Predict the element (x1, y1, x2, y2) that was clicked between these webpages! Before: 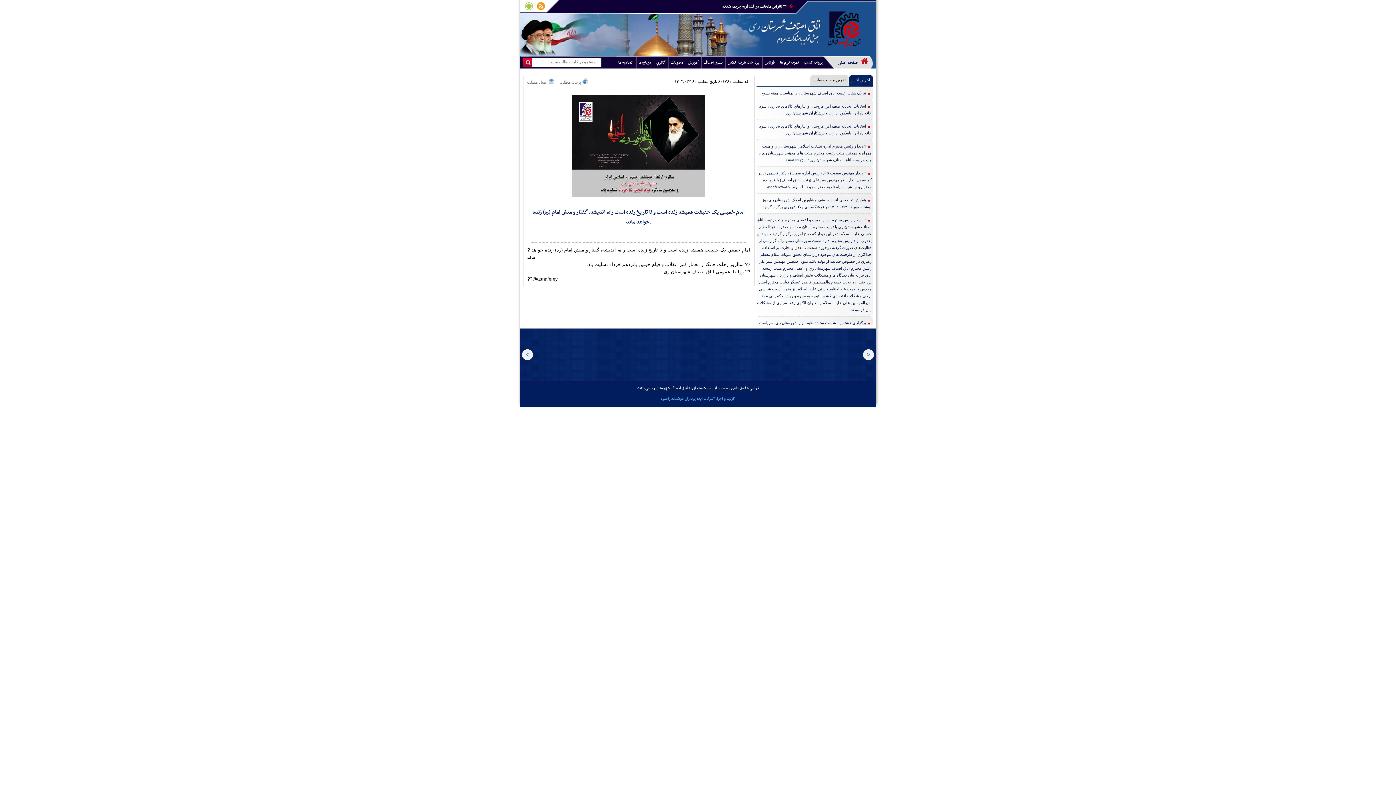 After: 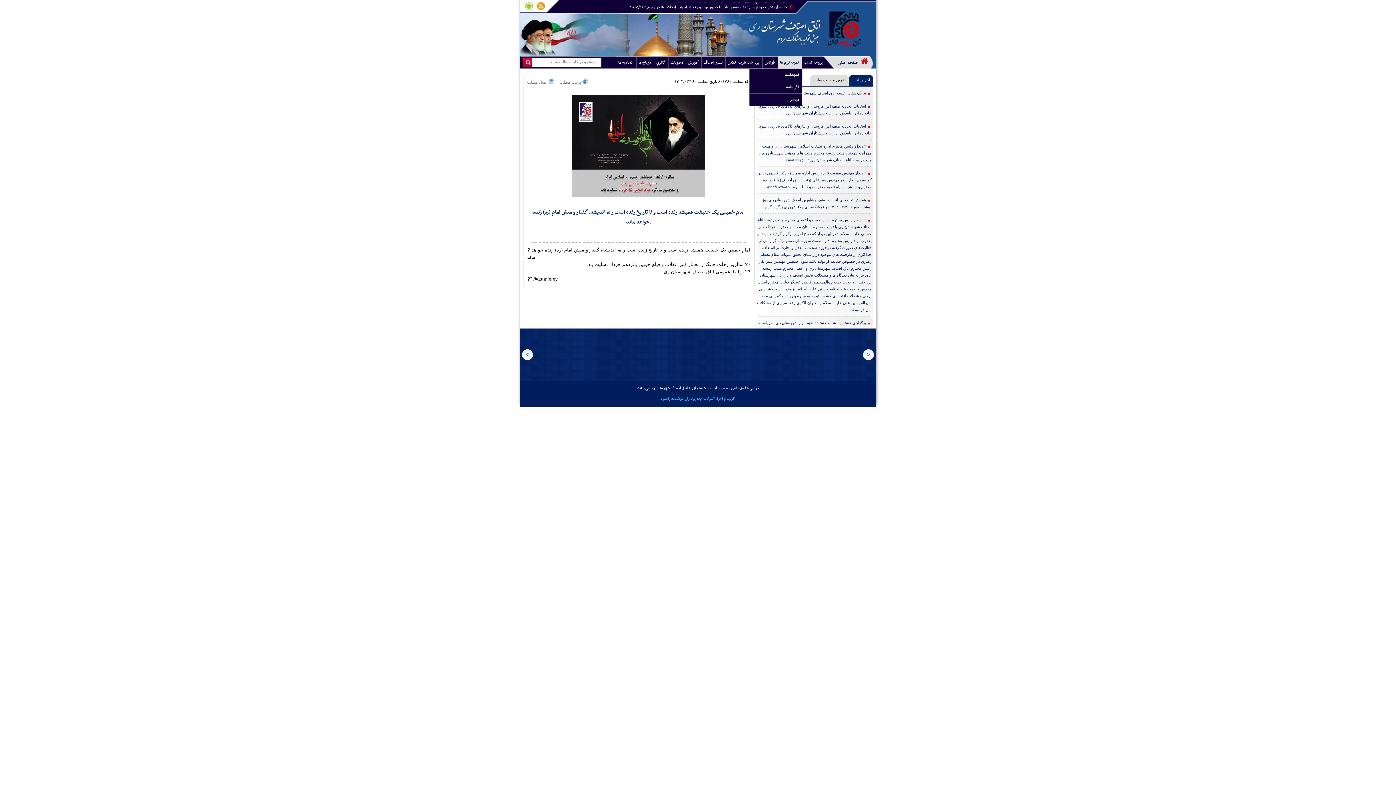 Action: bbox: (777, 56, 801, 68) label: نمونه فرم ها